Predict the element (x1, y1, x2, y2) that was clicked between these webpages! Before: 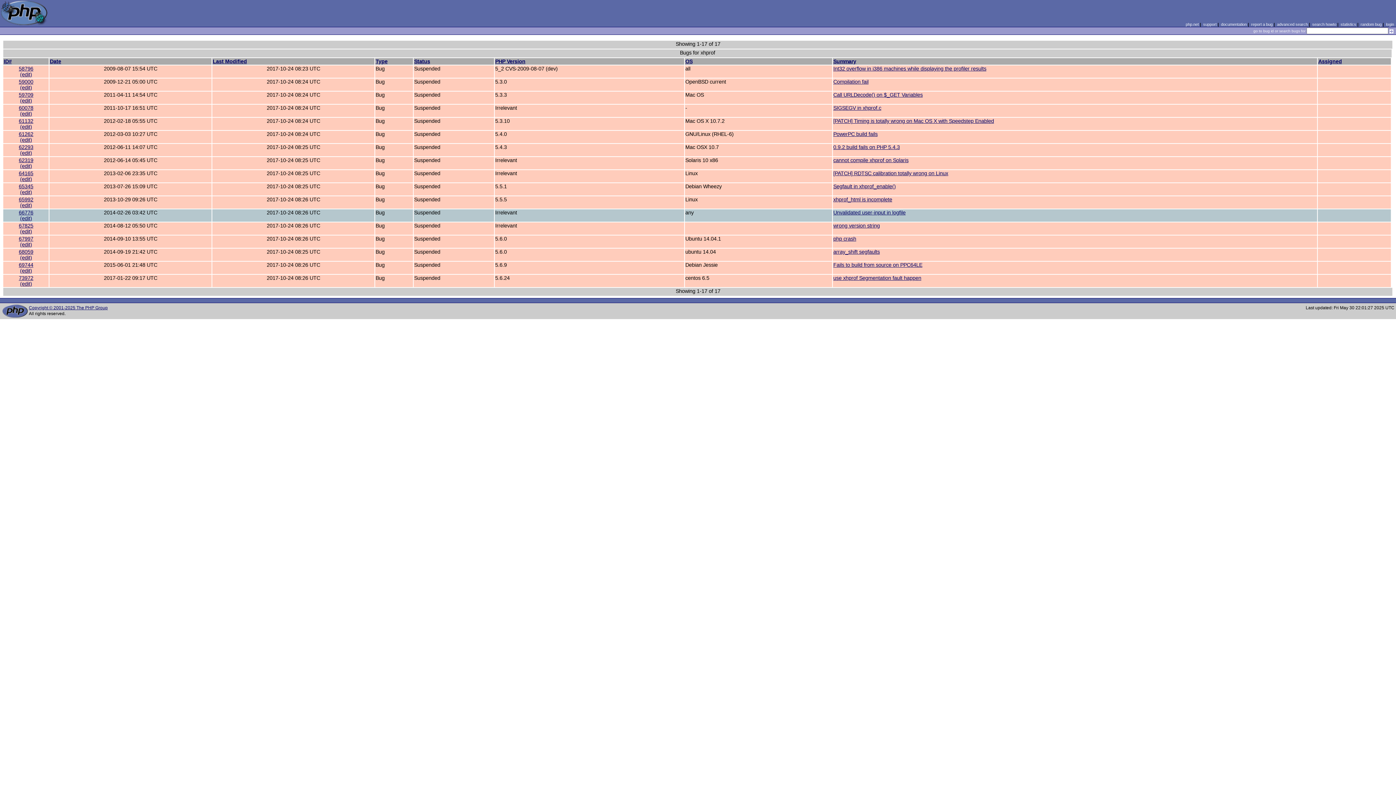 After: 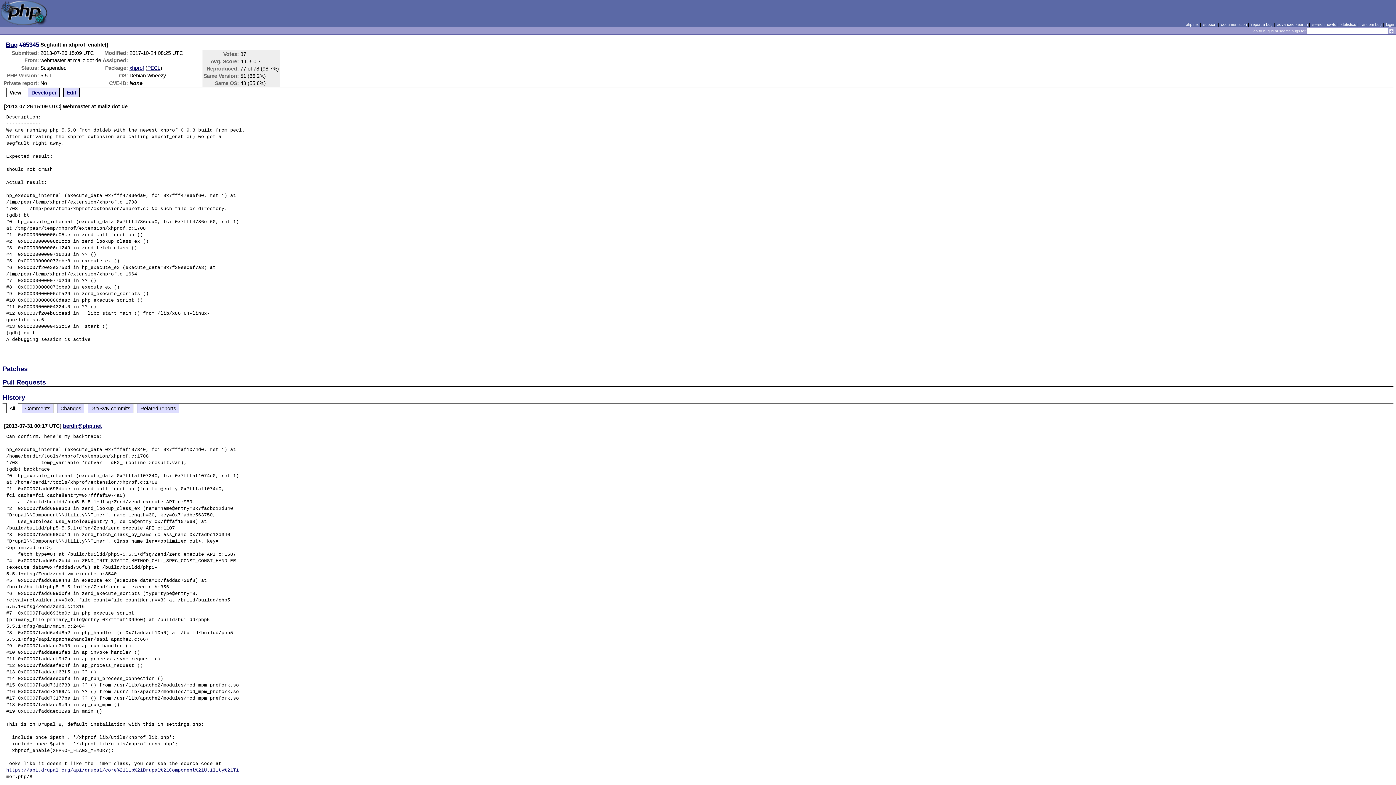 Action: label: Segfault in xhprof_enable() bbox: (833, 183, 896, 189)